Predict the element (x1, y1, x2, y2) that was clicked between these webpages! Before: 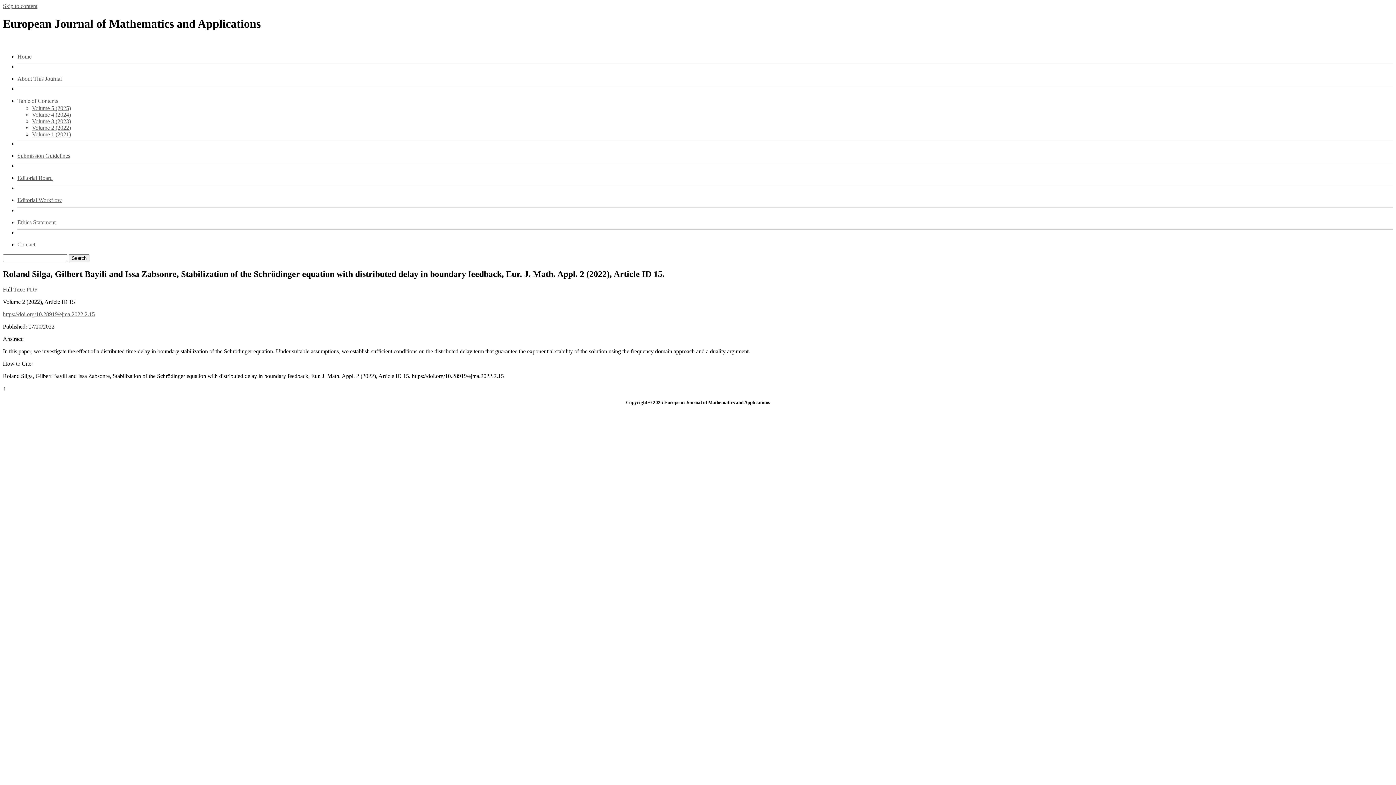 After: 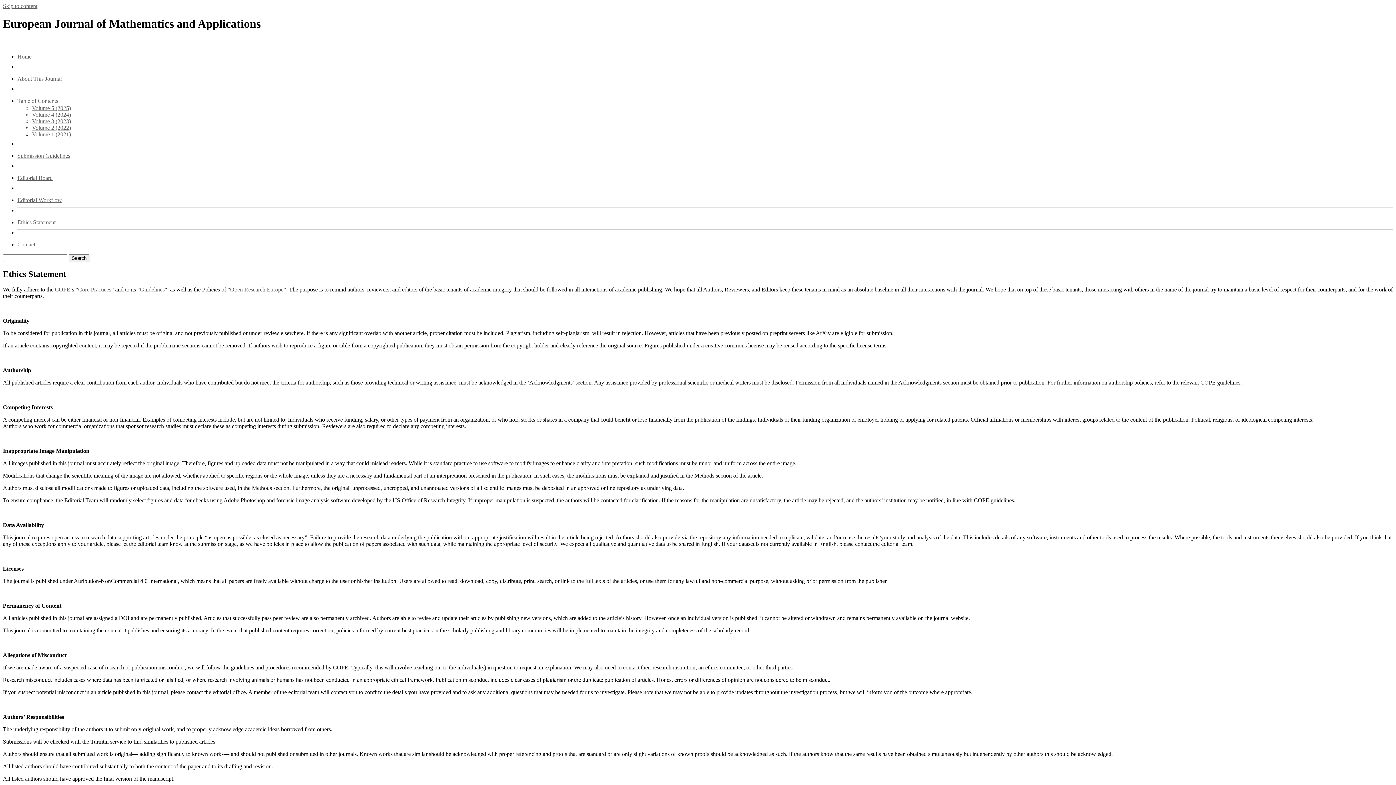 Action: bbox: (17, 219, 55, 225) label: Ethics Statement